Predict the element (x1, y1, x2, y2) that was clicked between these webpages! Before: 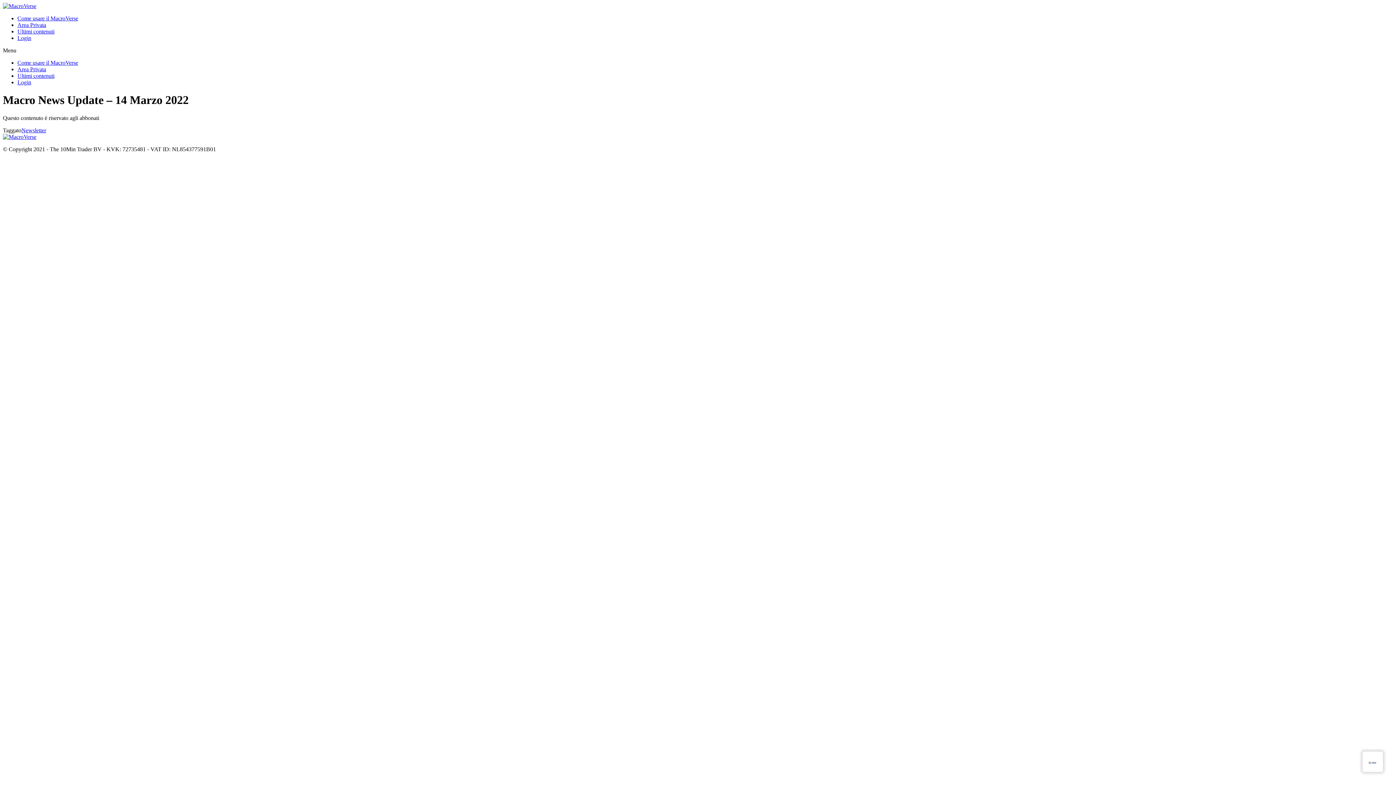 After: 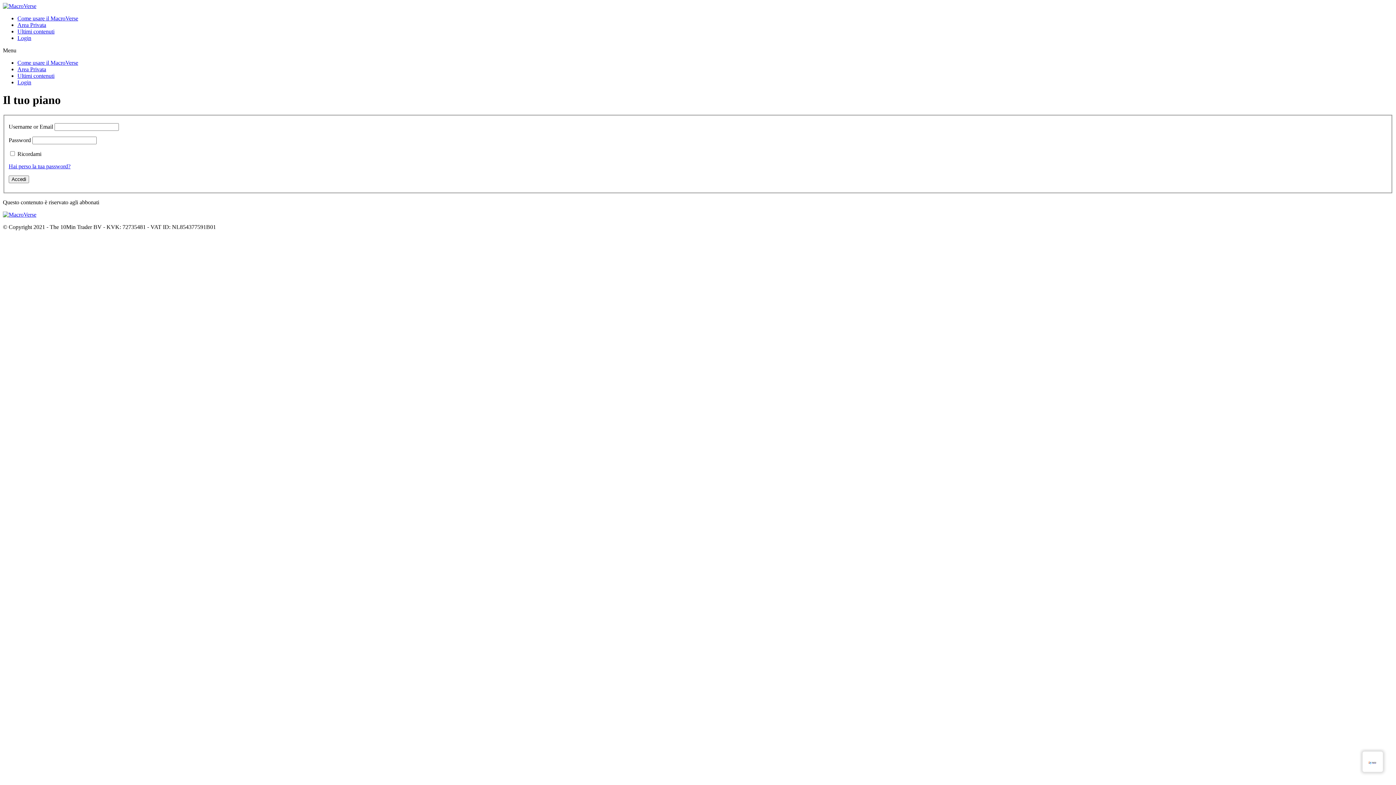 Action: label: Login bbox: (17, 79, 31, 85)